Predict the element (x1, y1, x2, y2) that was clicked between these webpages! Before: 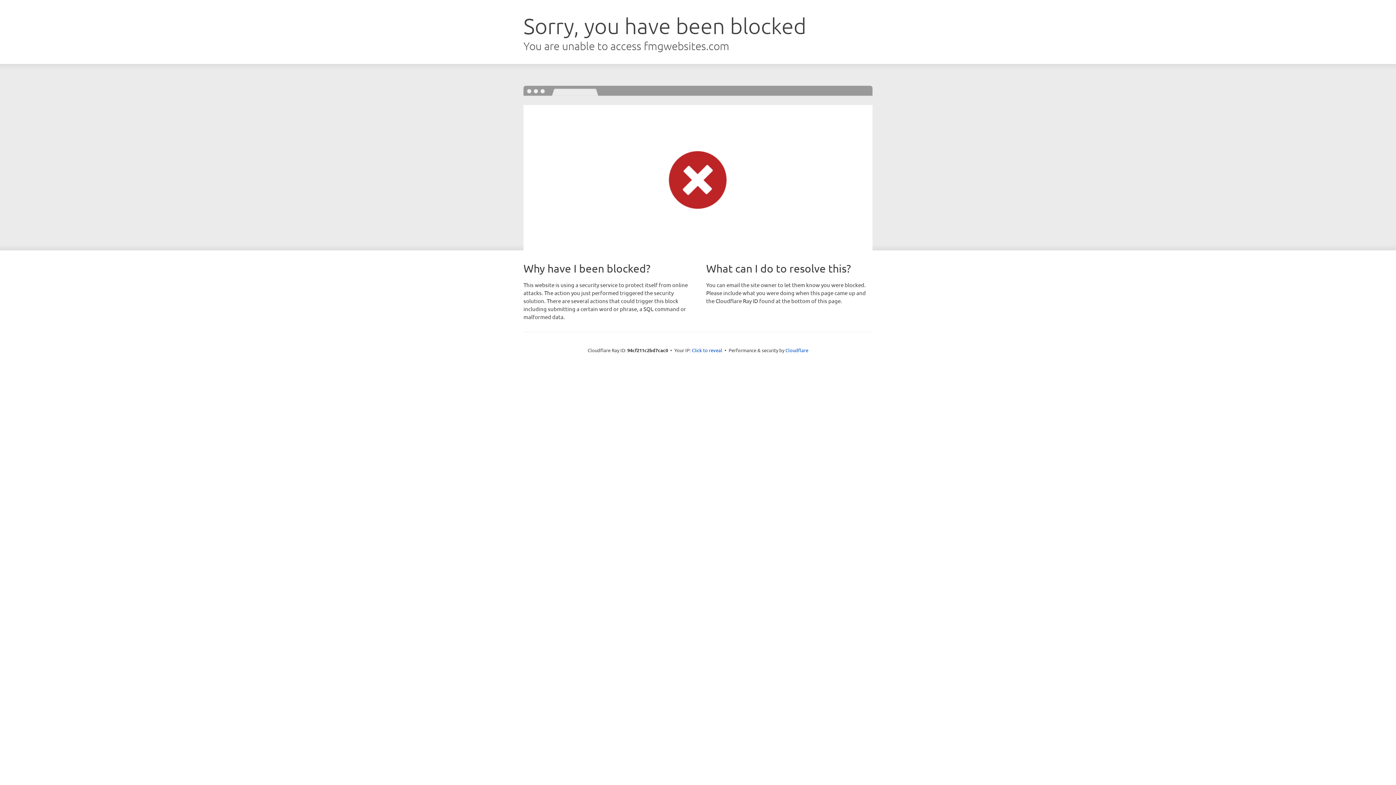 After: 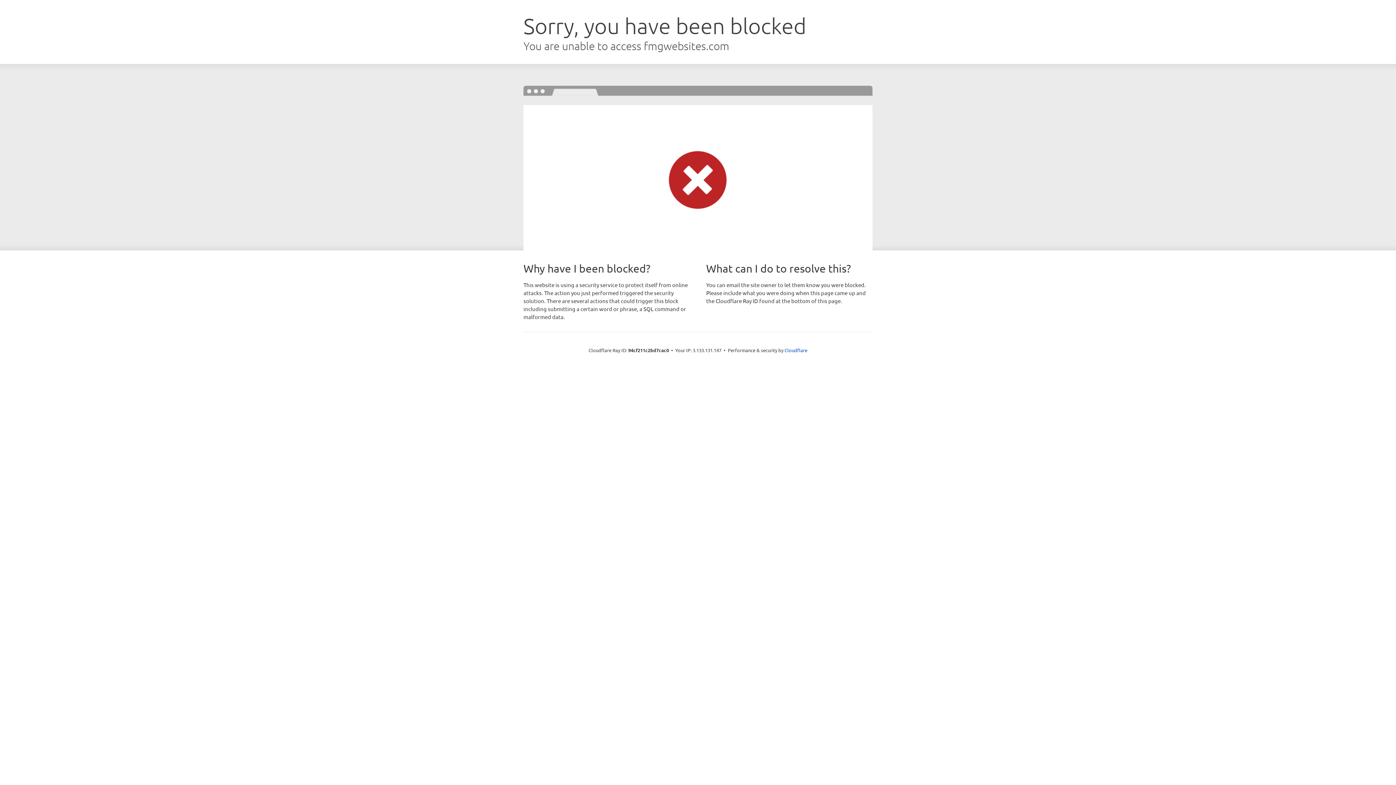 Action: label: Click to reveal bbox: (692, 346, 722, 353)